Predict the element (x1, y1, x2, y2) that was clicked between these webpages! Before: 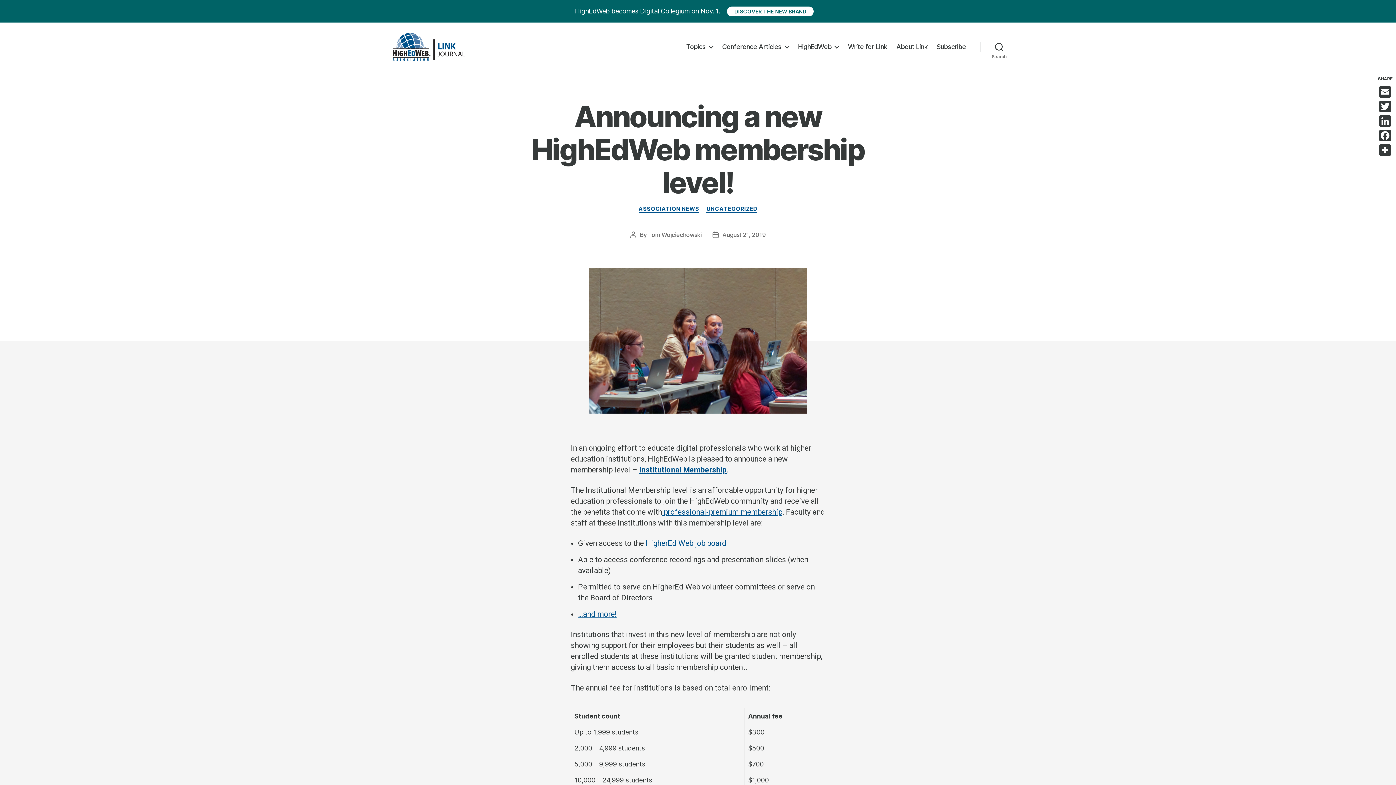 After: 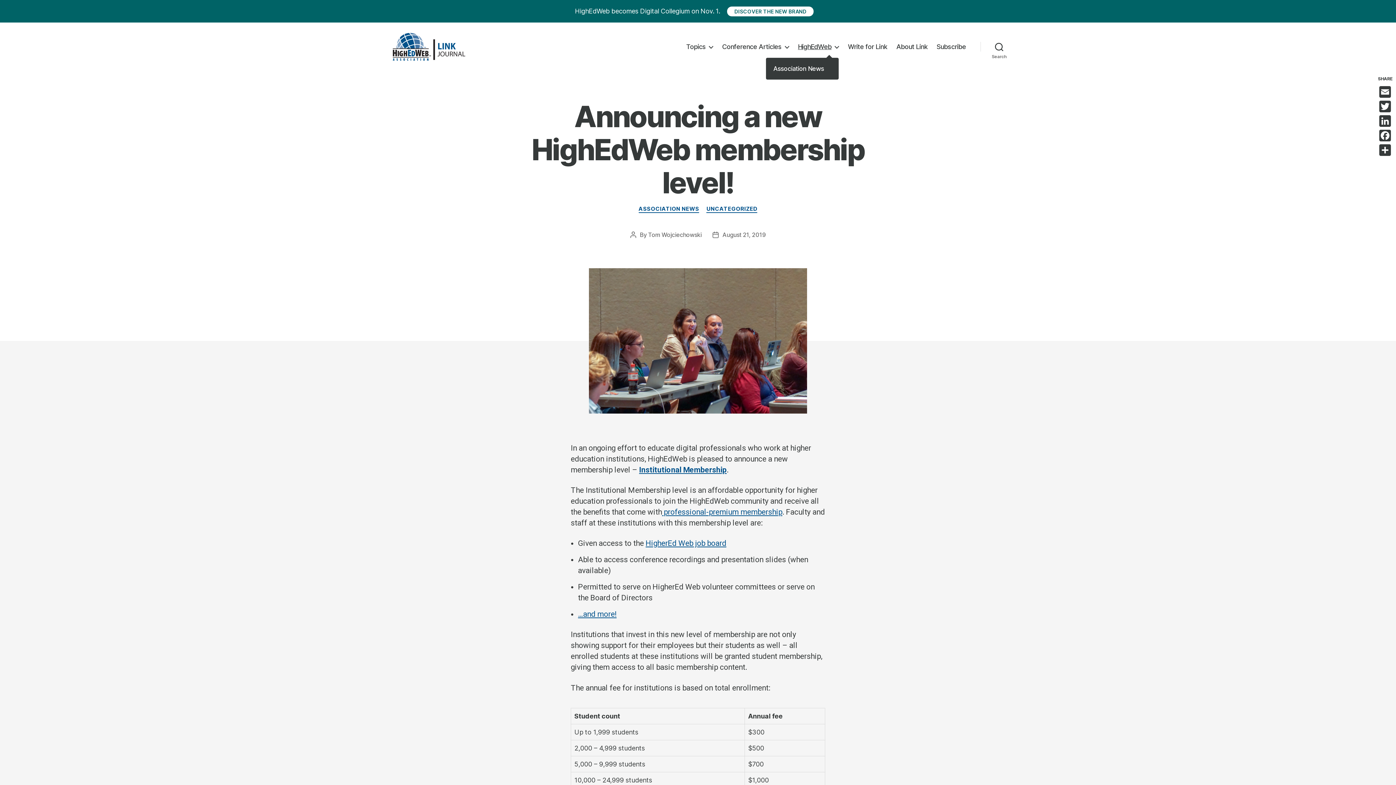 Action: label: HighEdWeb bbox: (798, 42, 839, 50)